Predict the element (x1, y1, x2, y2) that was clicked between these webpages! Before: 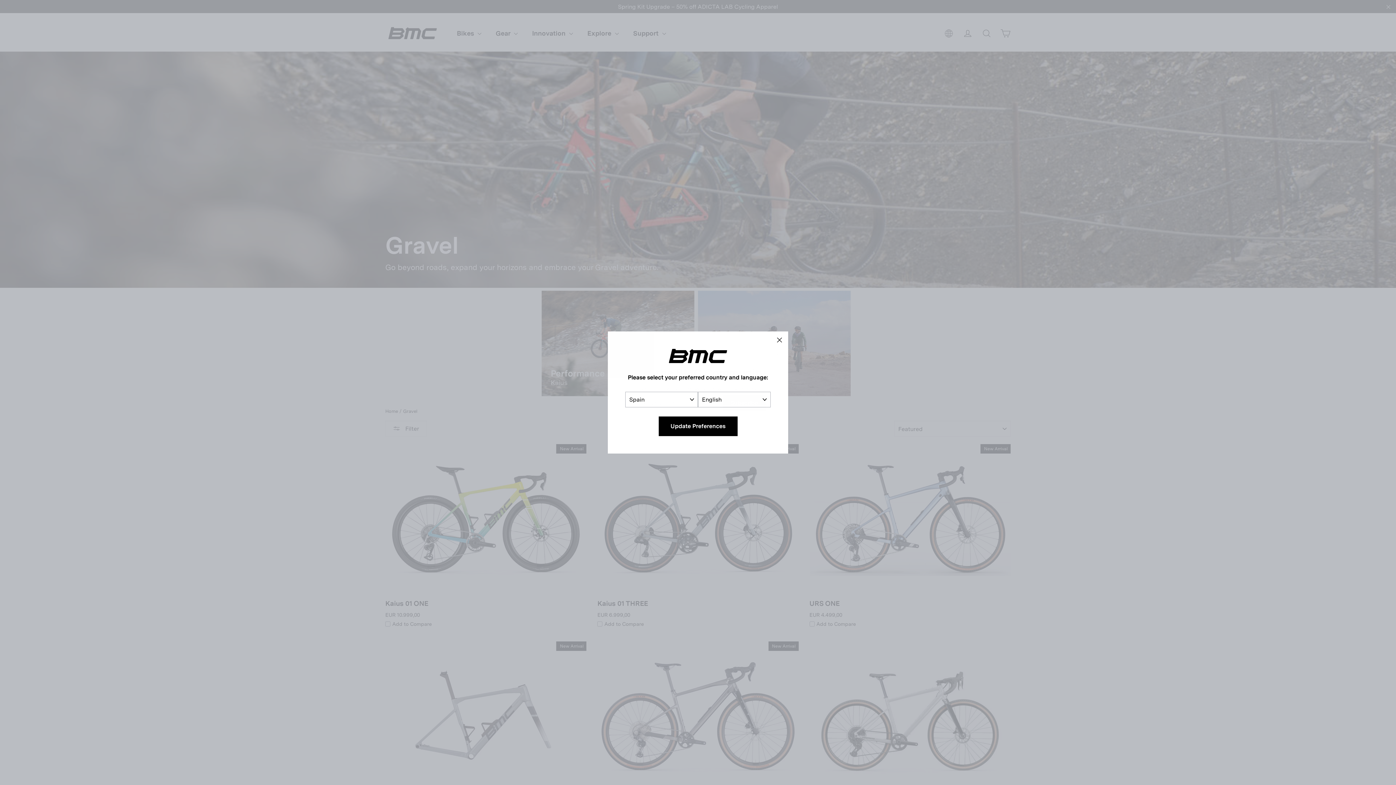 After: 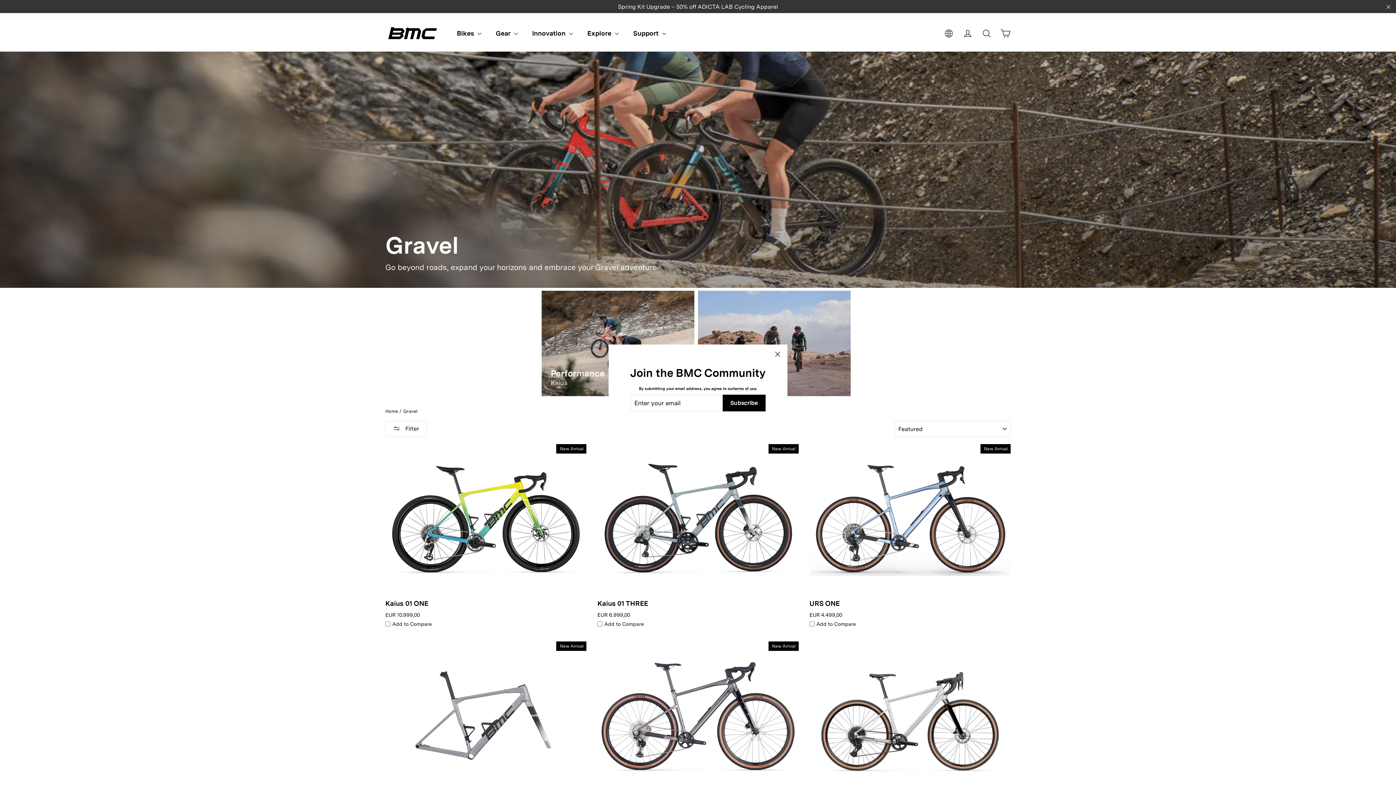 Action: bbox: (770, 331, 788, 349) label: "Close (esc)"